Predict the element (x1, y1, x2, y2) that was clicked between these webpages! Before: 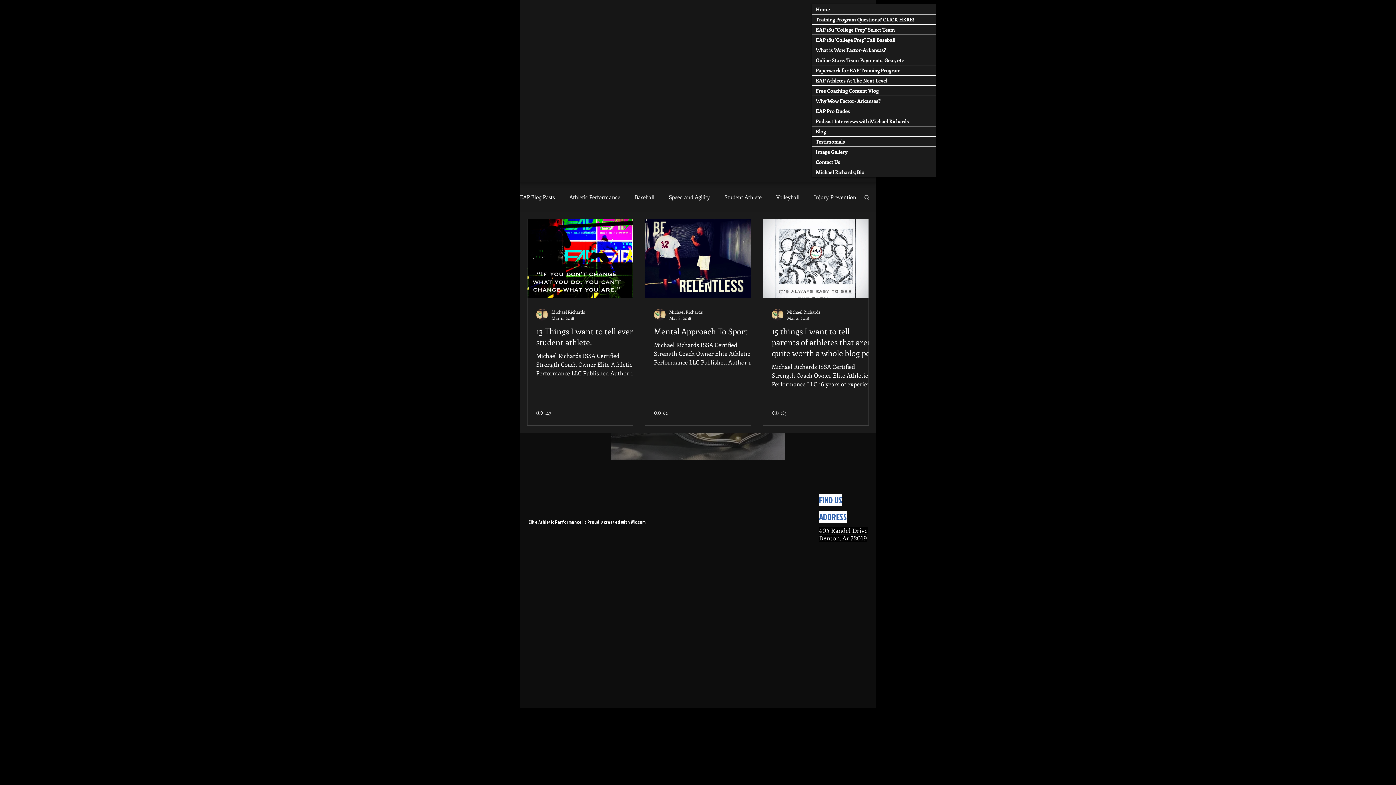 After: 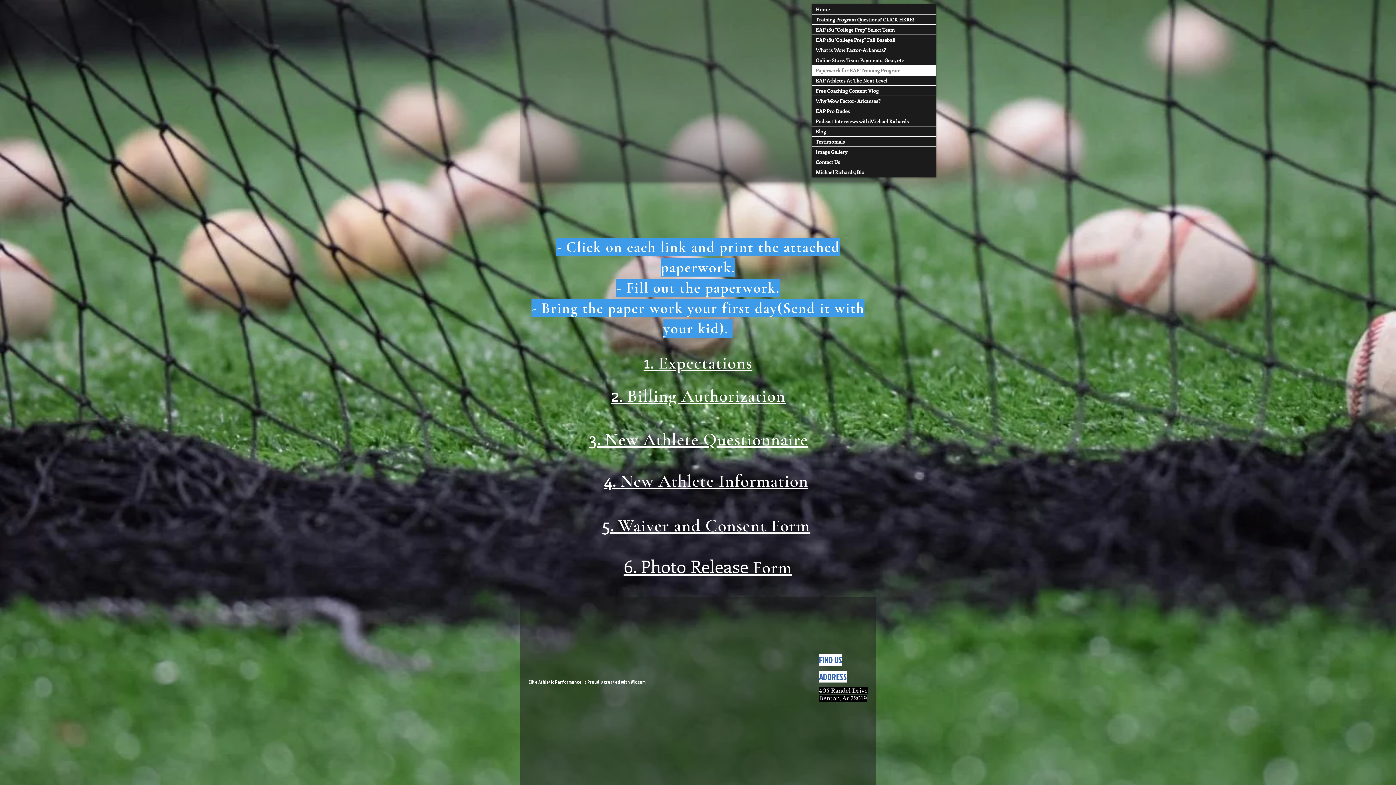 Action: bbox: (812, 65, 936, 75) label: Paperwork for EAP Training Program